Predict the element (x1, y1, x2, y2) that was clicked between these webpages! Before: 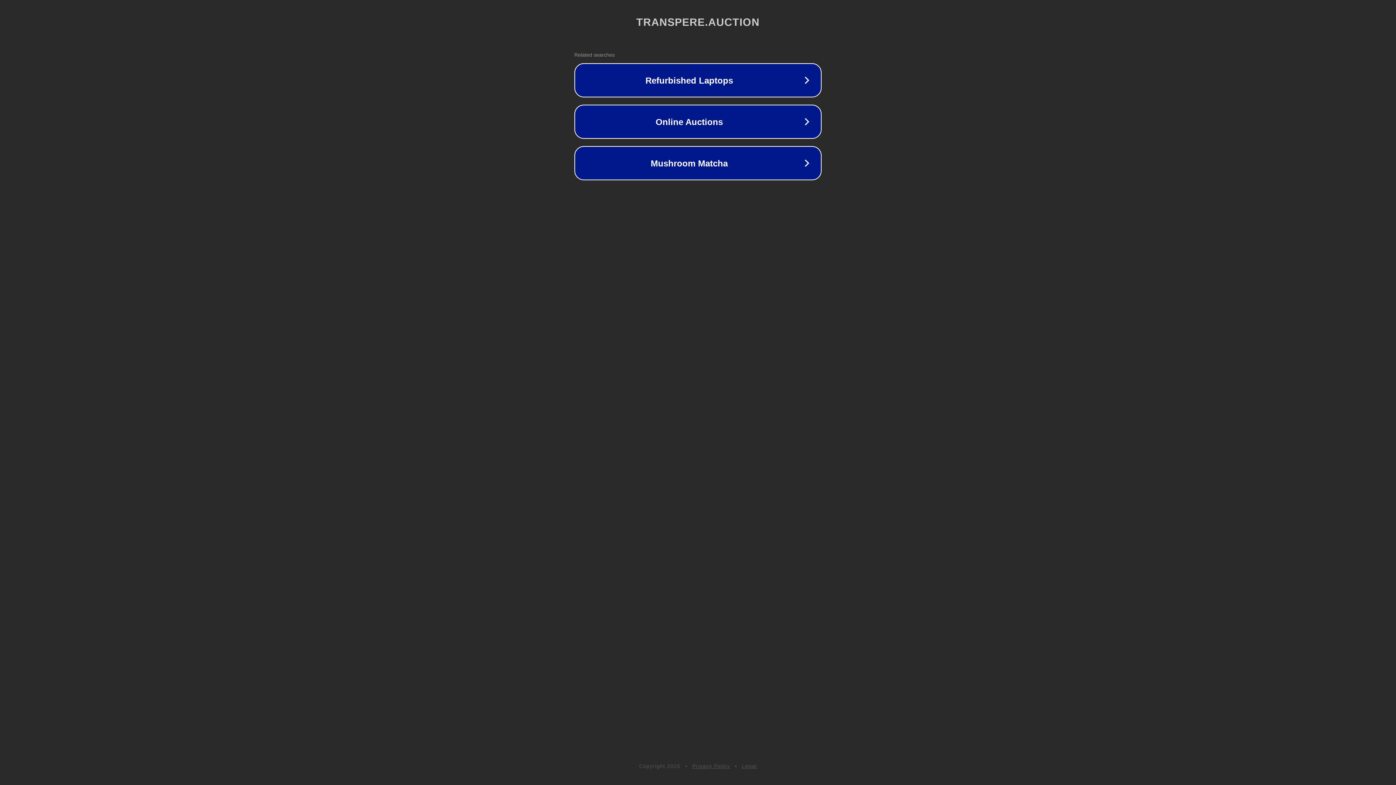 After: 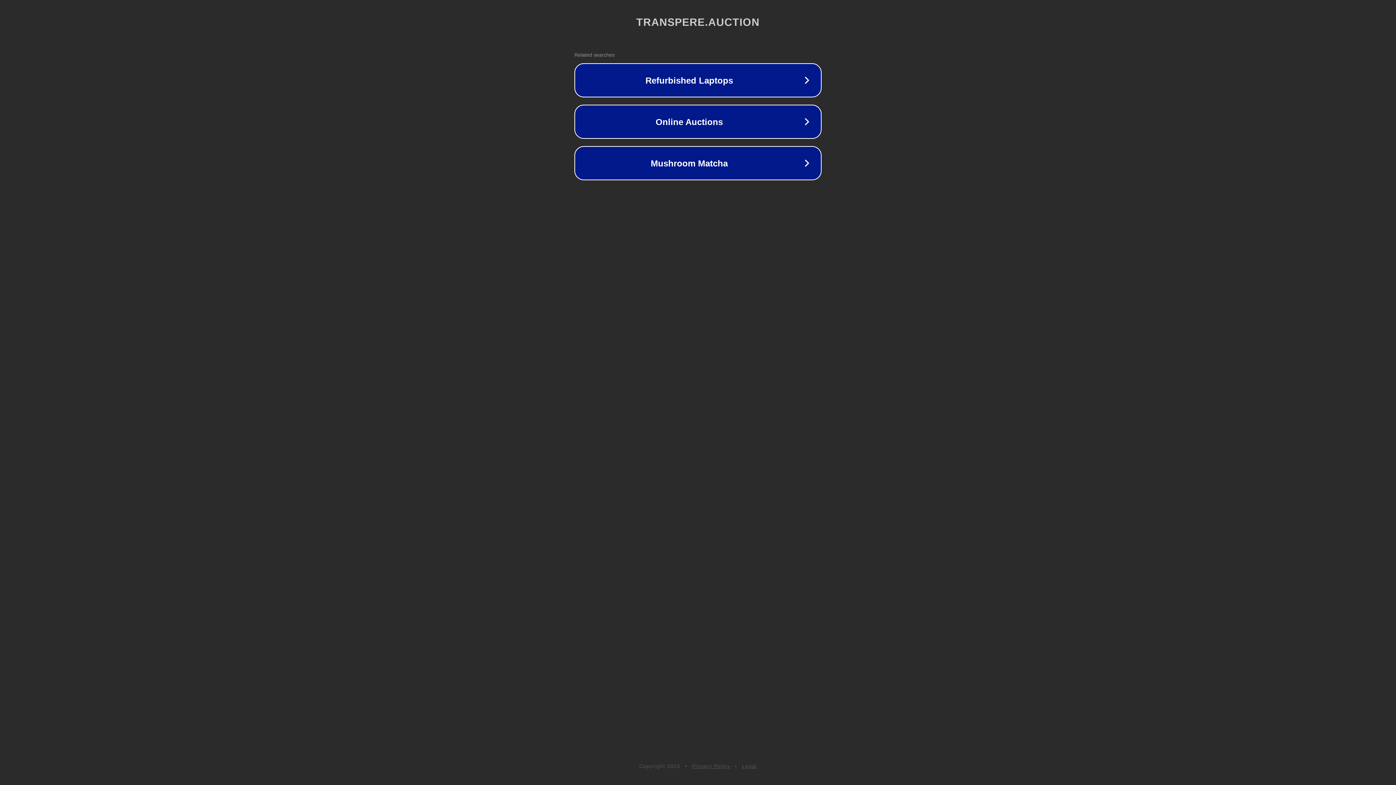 Action: bbox: (692, 763, 730, 769) label: Privacy Policy